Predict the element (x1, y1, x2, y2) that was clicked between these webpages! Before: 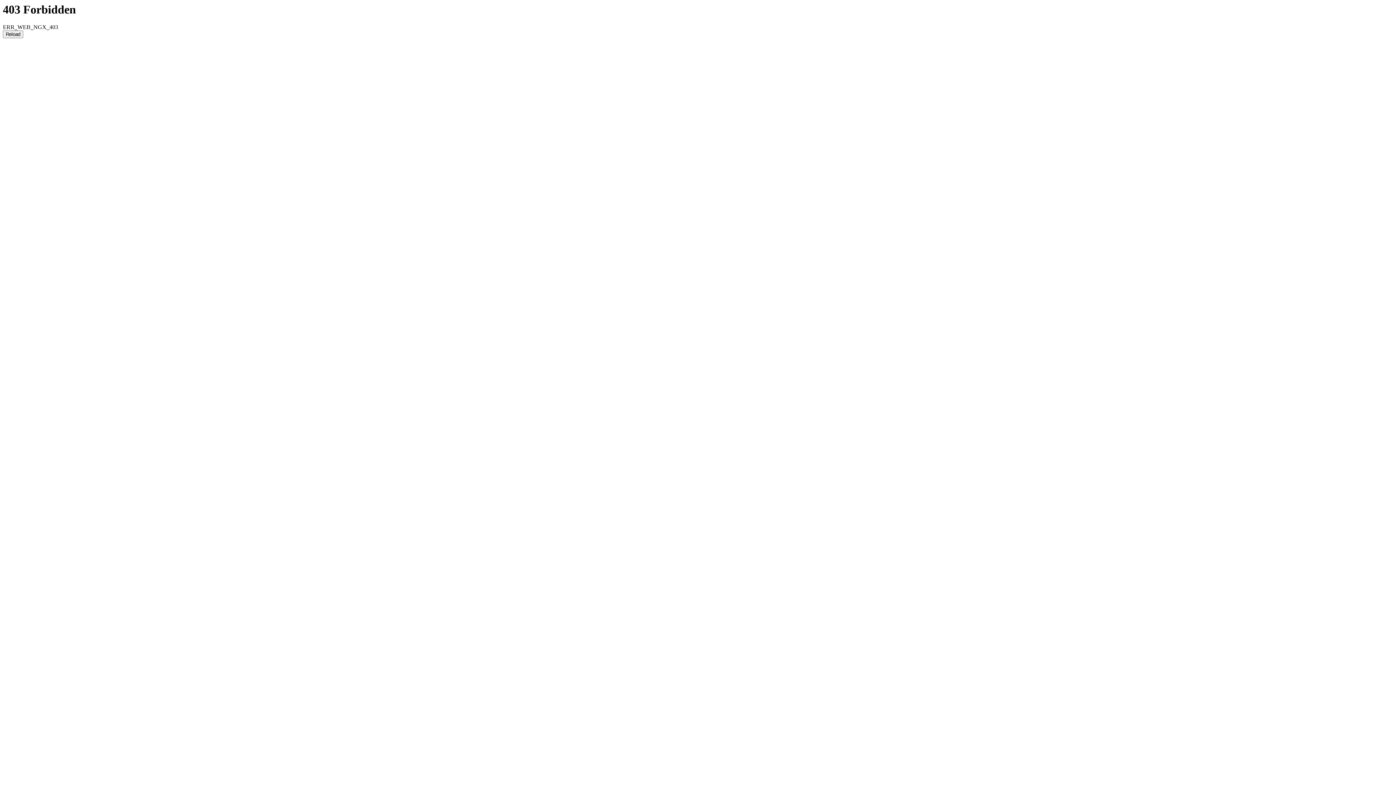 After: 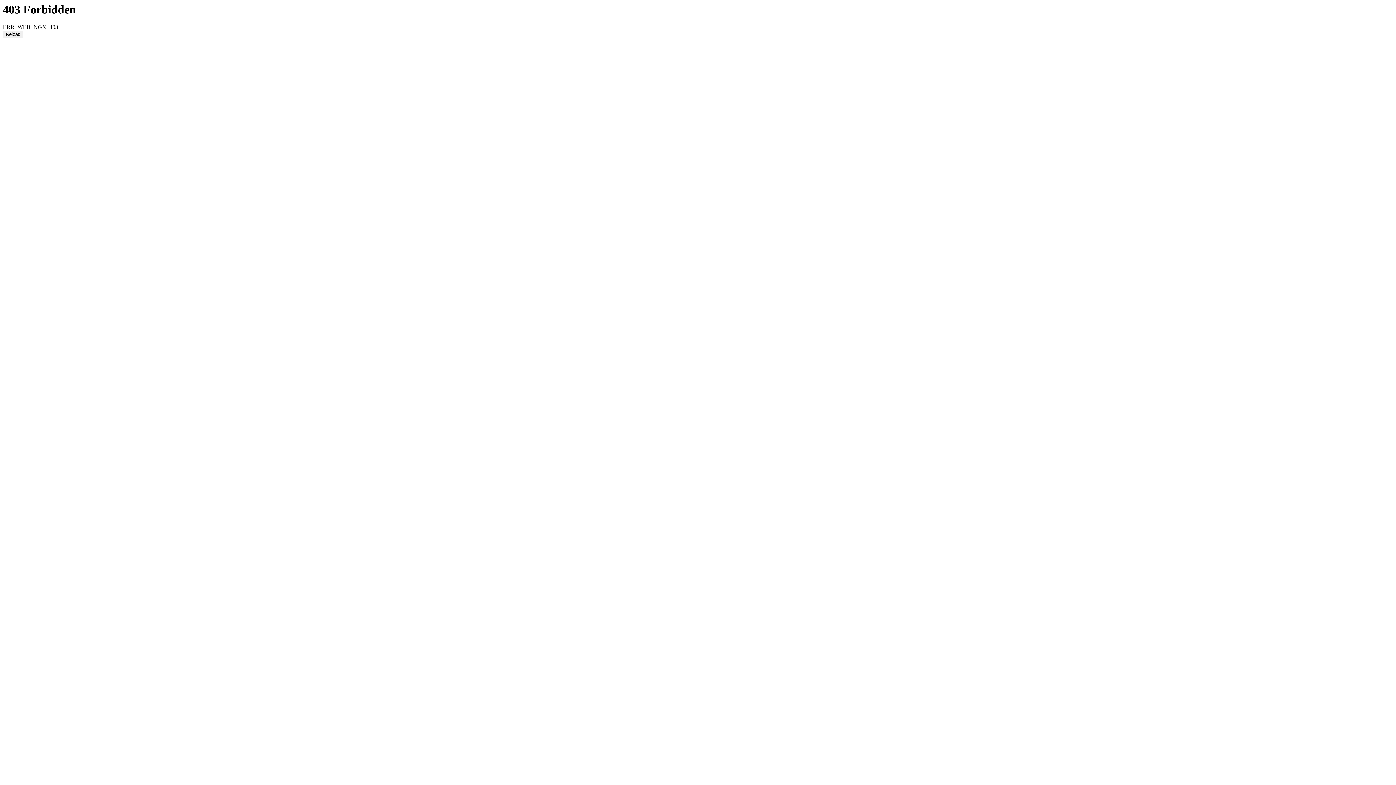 Action: bbox: (2, 30, 23, 38) label: Reload